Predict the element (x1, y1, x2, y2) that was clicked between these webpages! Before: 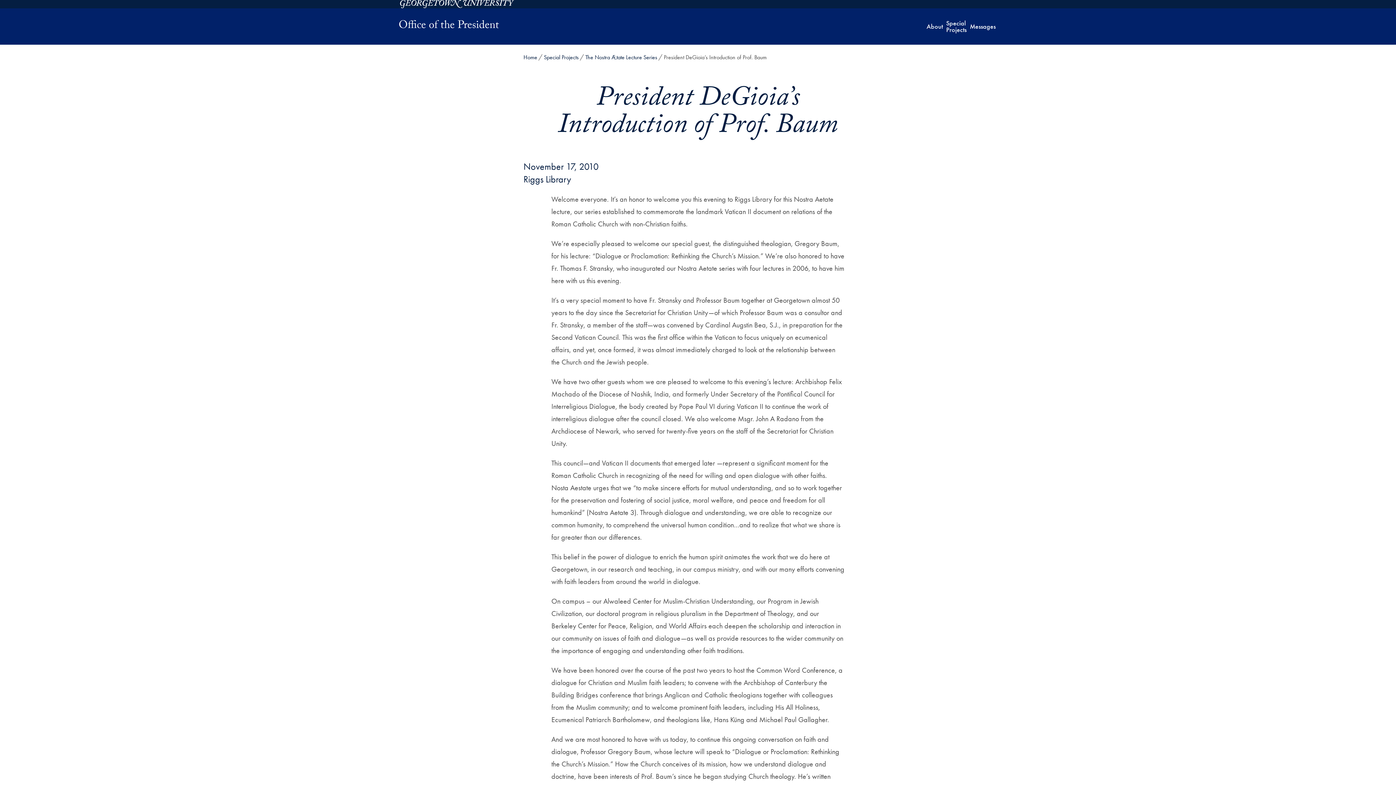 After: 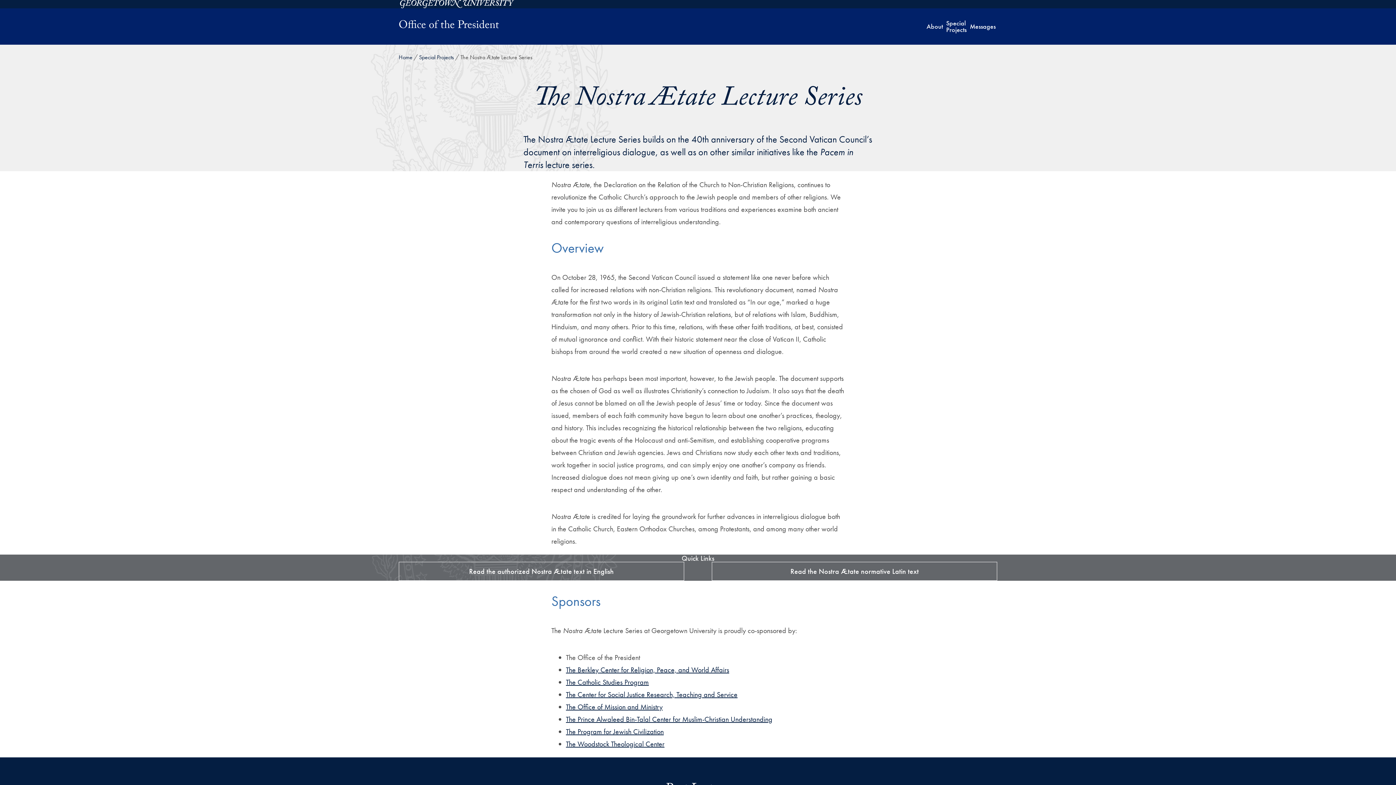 Action: label: The Nostra Ætate Lecture Series bbox: (585, 51, 657, 63)